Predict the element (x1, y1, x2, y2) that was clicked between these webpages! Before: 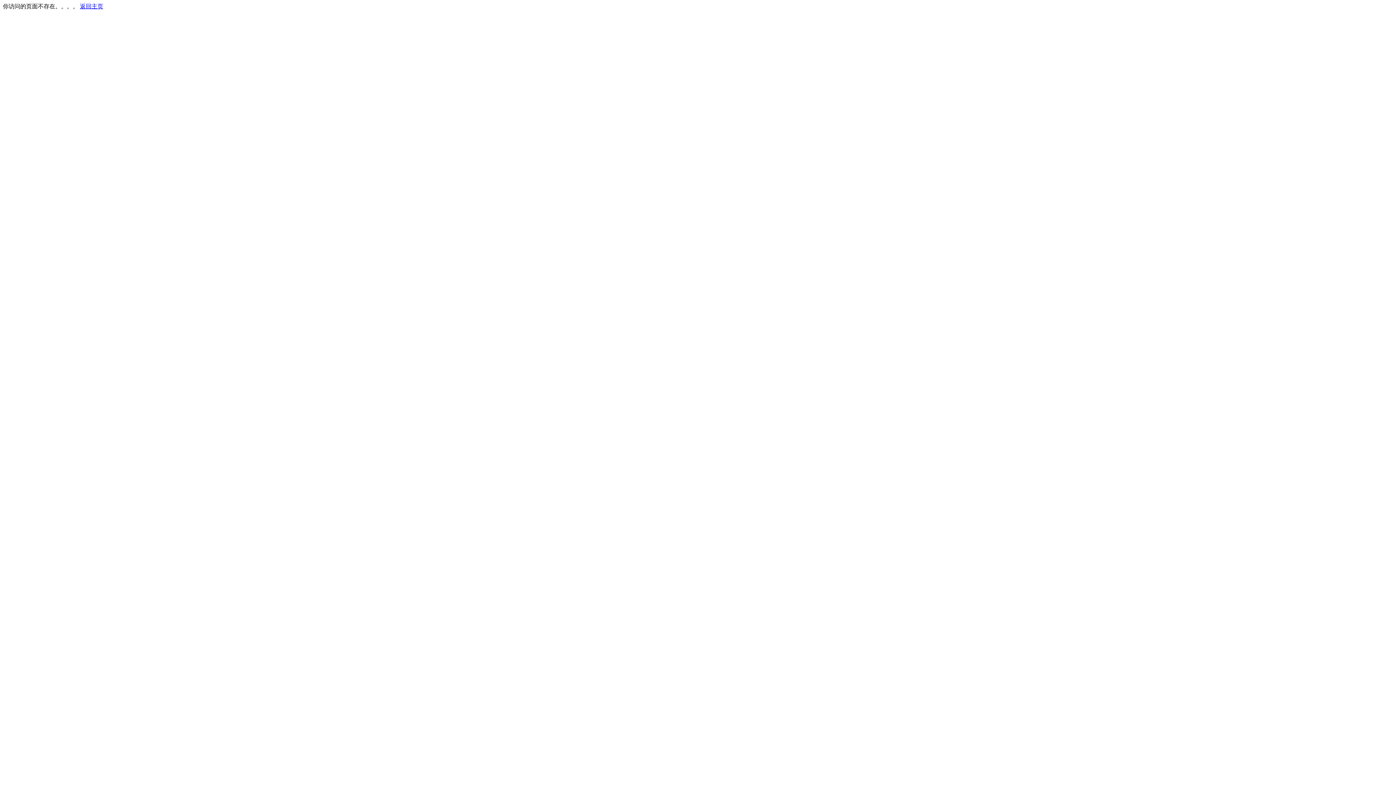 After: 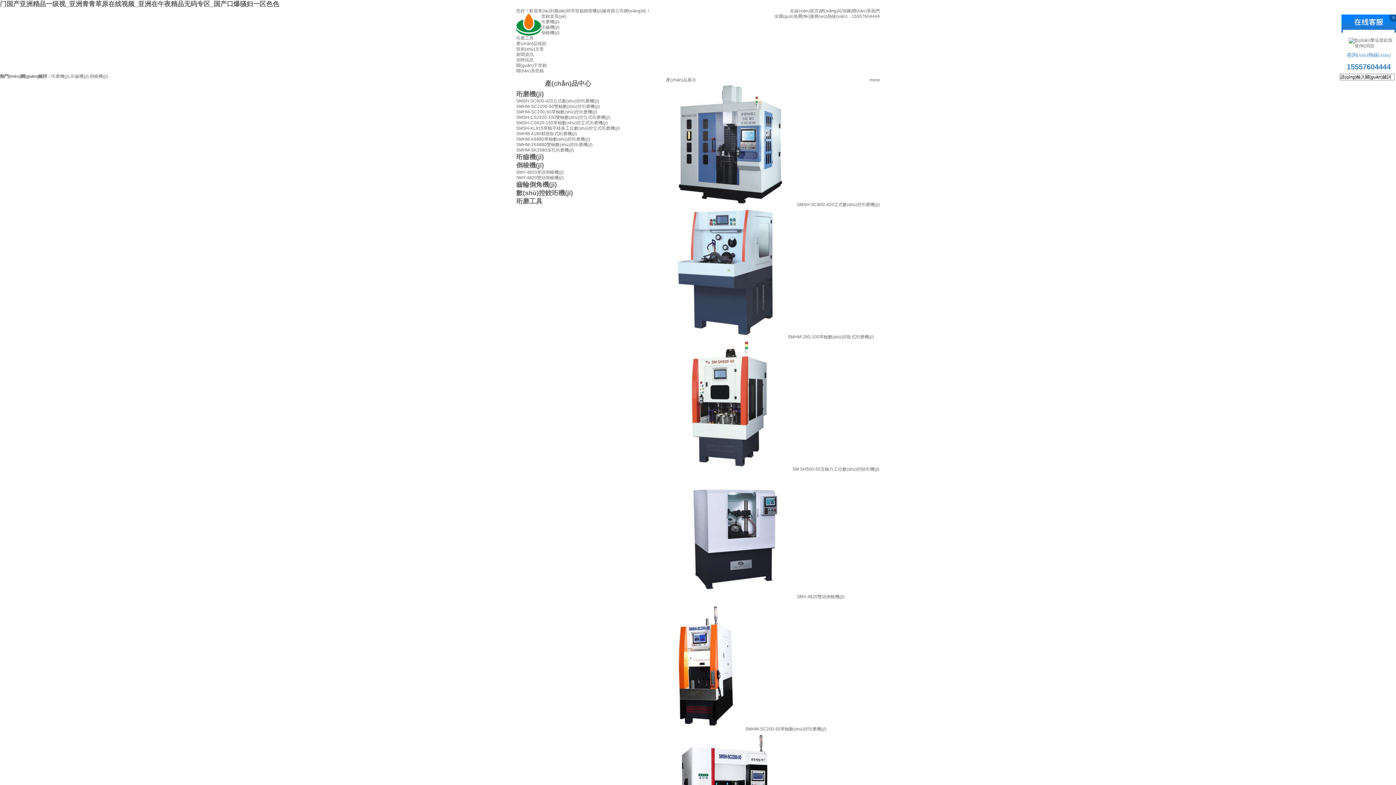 Action: label: 返回主页 bbox: (80, 3, 103, 9)